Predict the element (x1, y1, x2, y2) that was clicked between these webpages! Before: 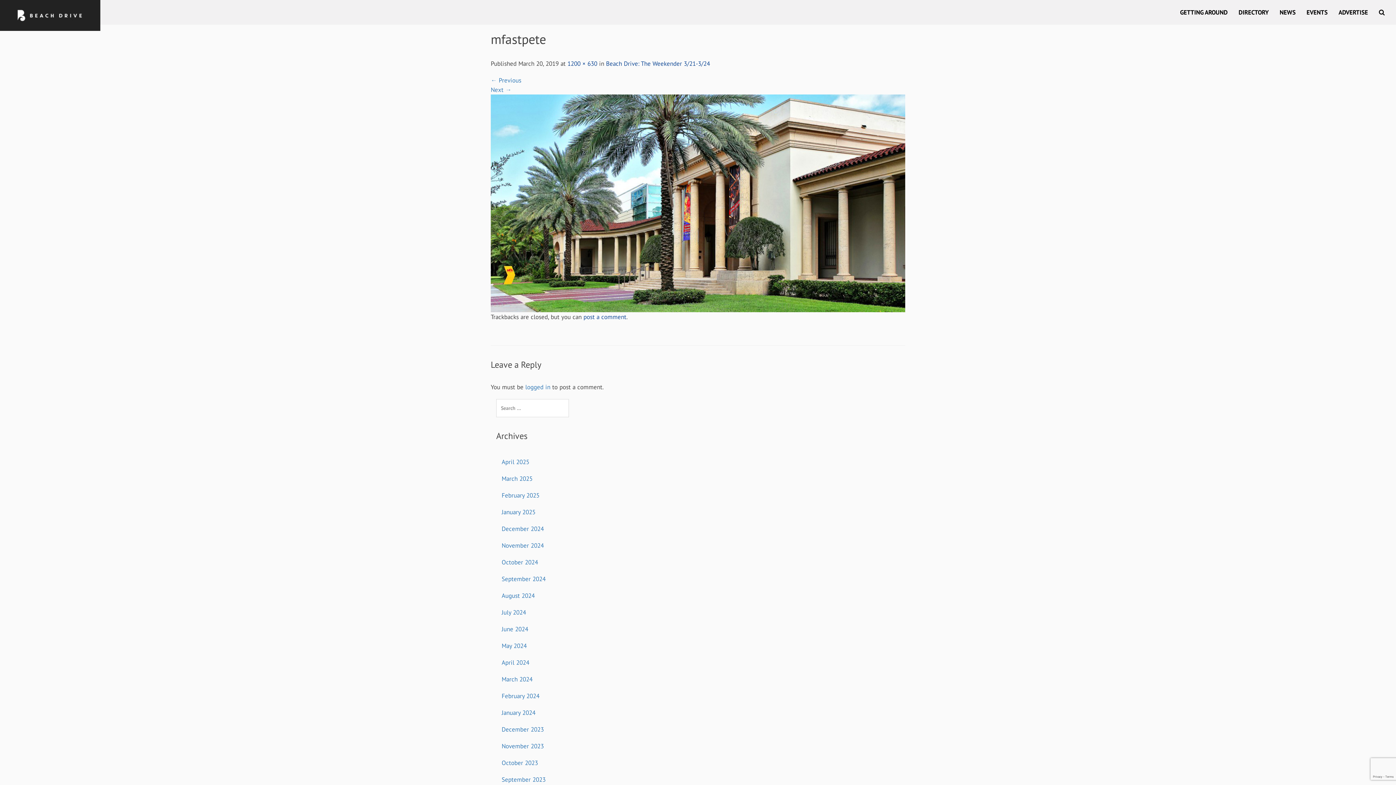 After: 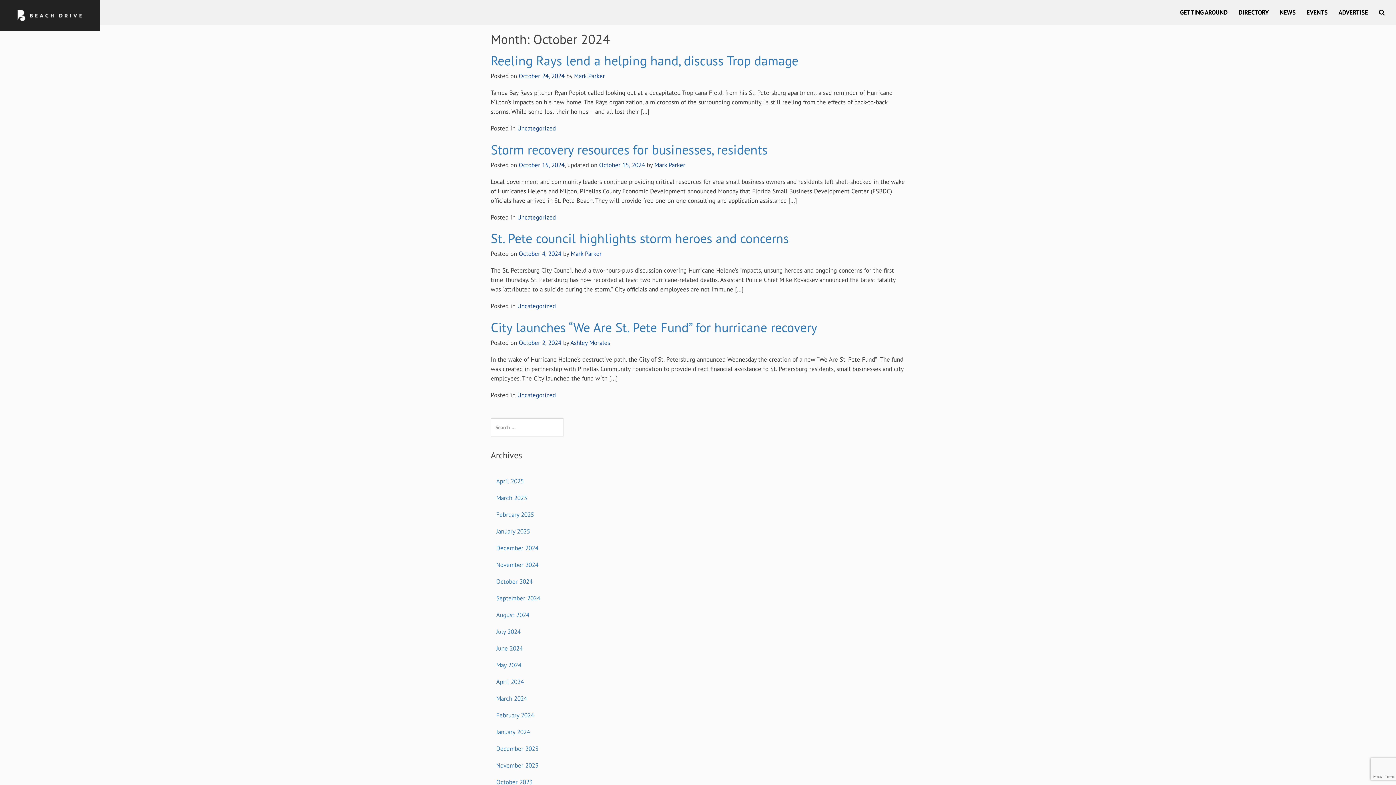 Action: label: October 2024 bbox: (496, 554, 623, 570)